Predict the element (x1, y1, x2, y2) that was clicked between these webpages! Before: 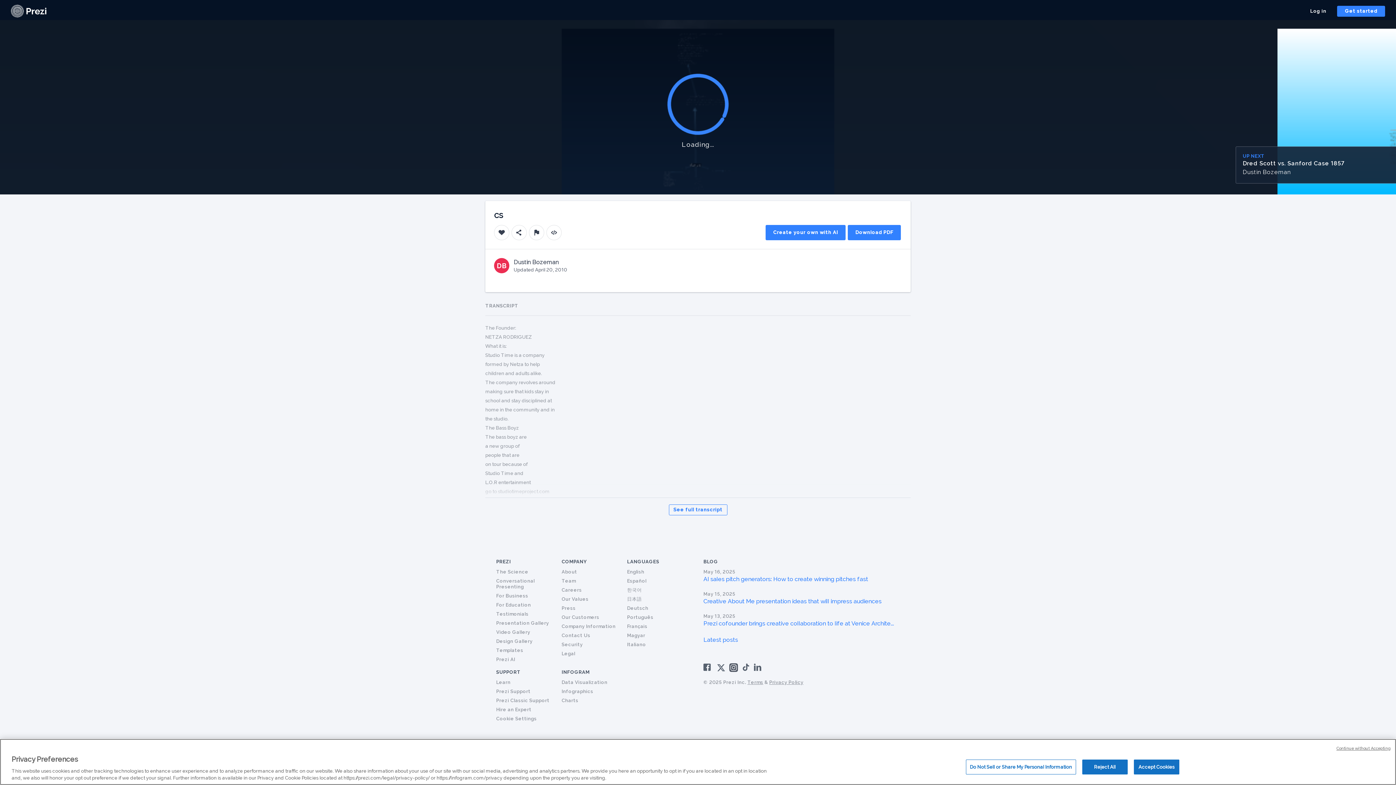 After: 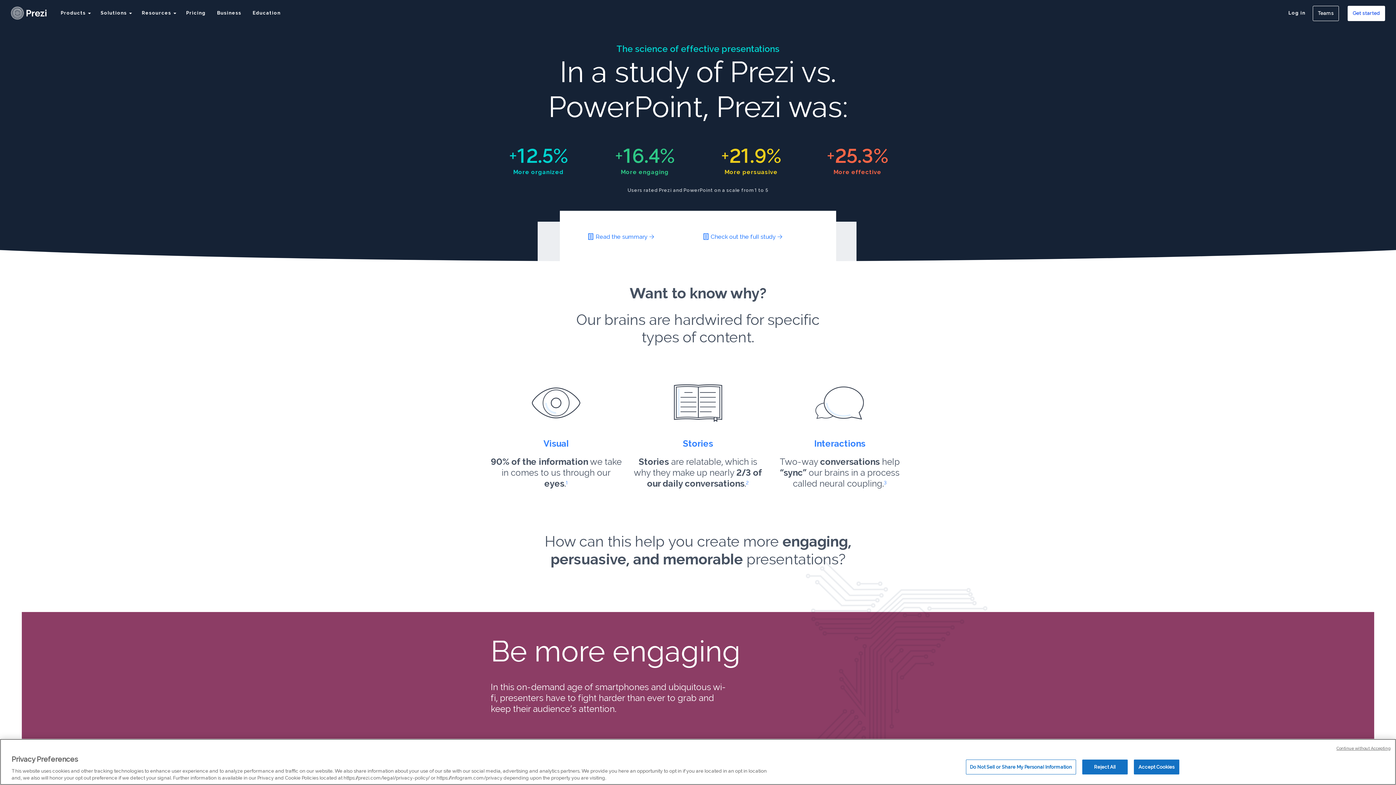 Action: label: The Science bbox: (496, 569, 528, 574)